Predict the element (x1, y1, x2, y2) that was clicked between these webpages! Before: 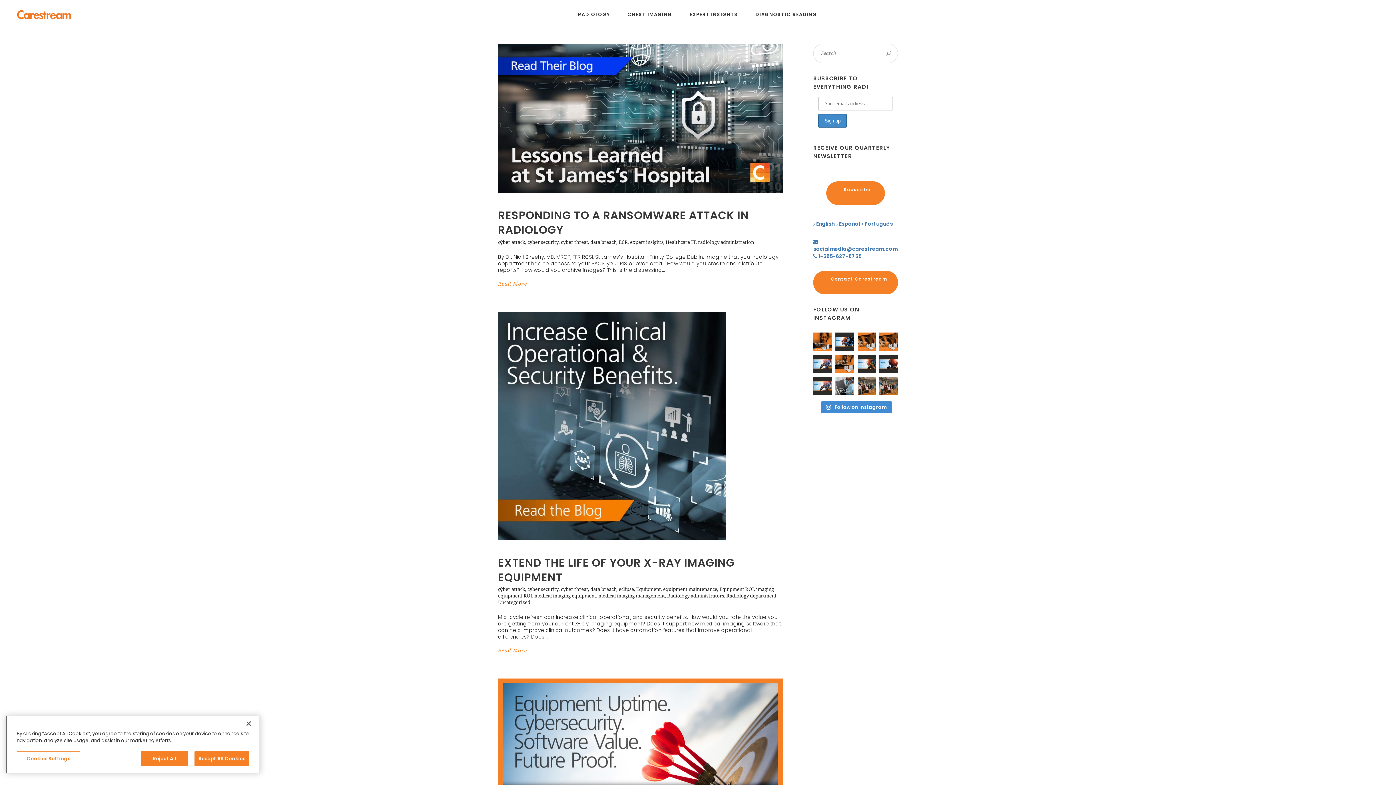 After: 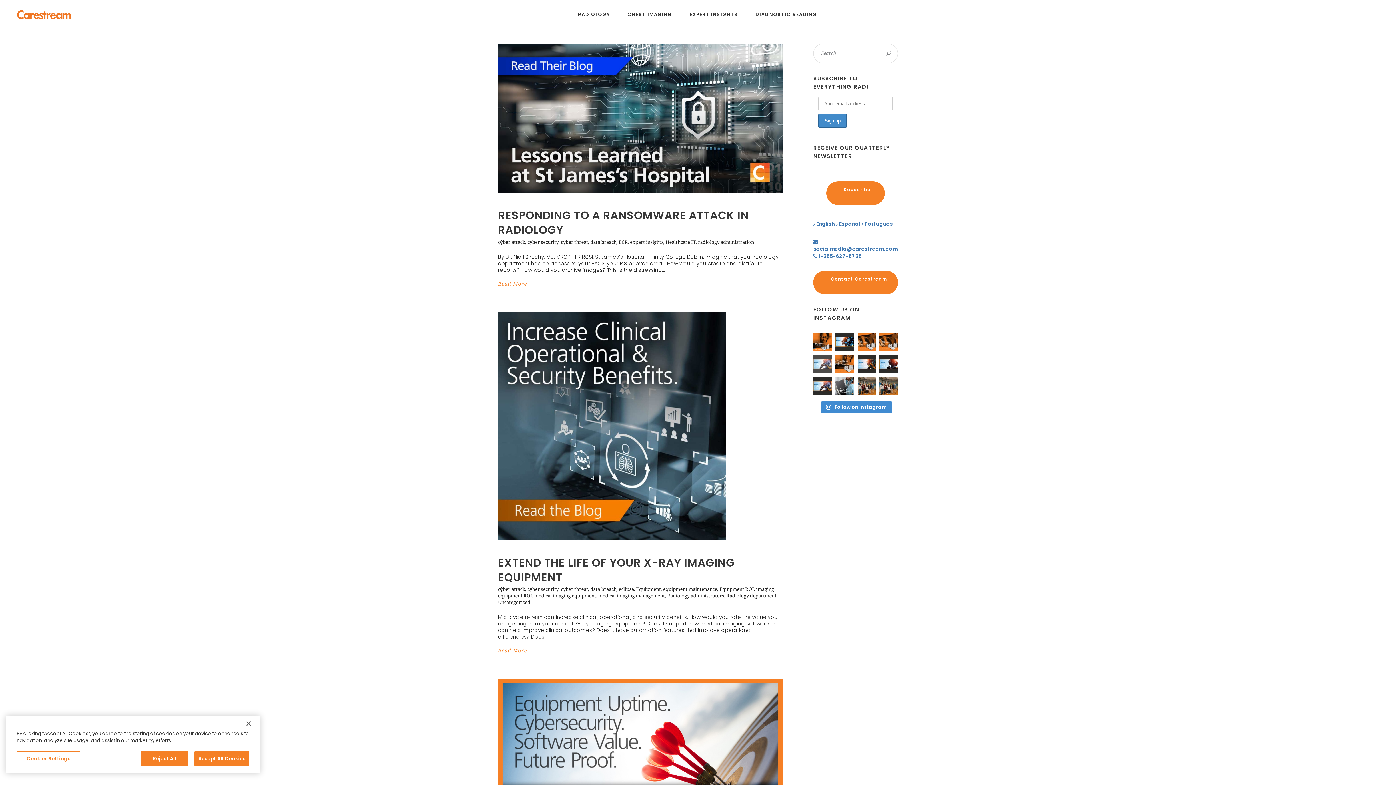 Action: label: The solar eclipse is coming. Our Eclipse softwar bbox: (813, 354, 831, 373)